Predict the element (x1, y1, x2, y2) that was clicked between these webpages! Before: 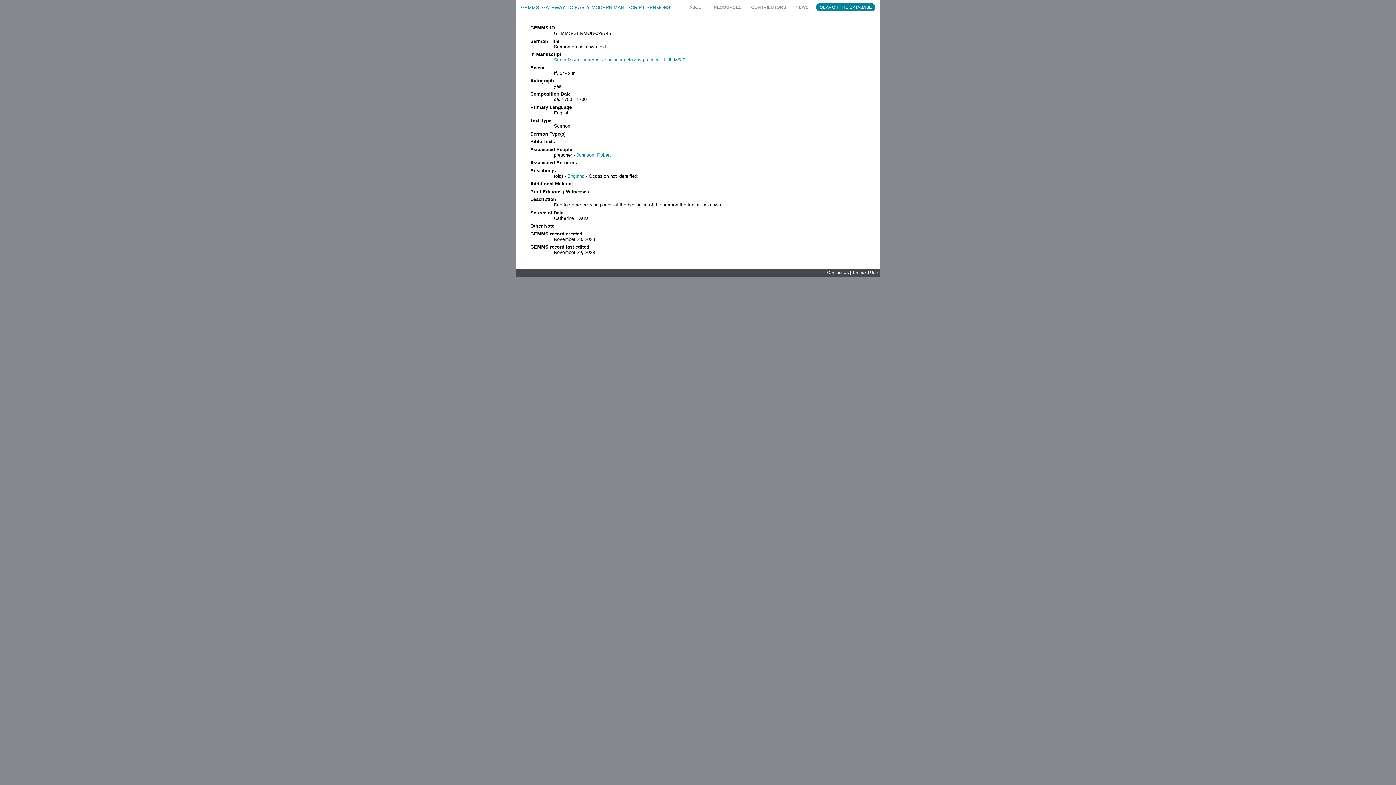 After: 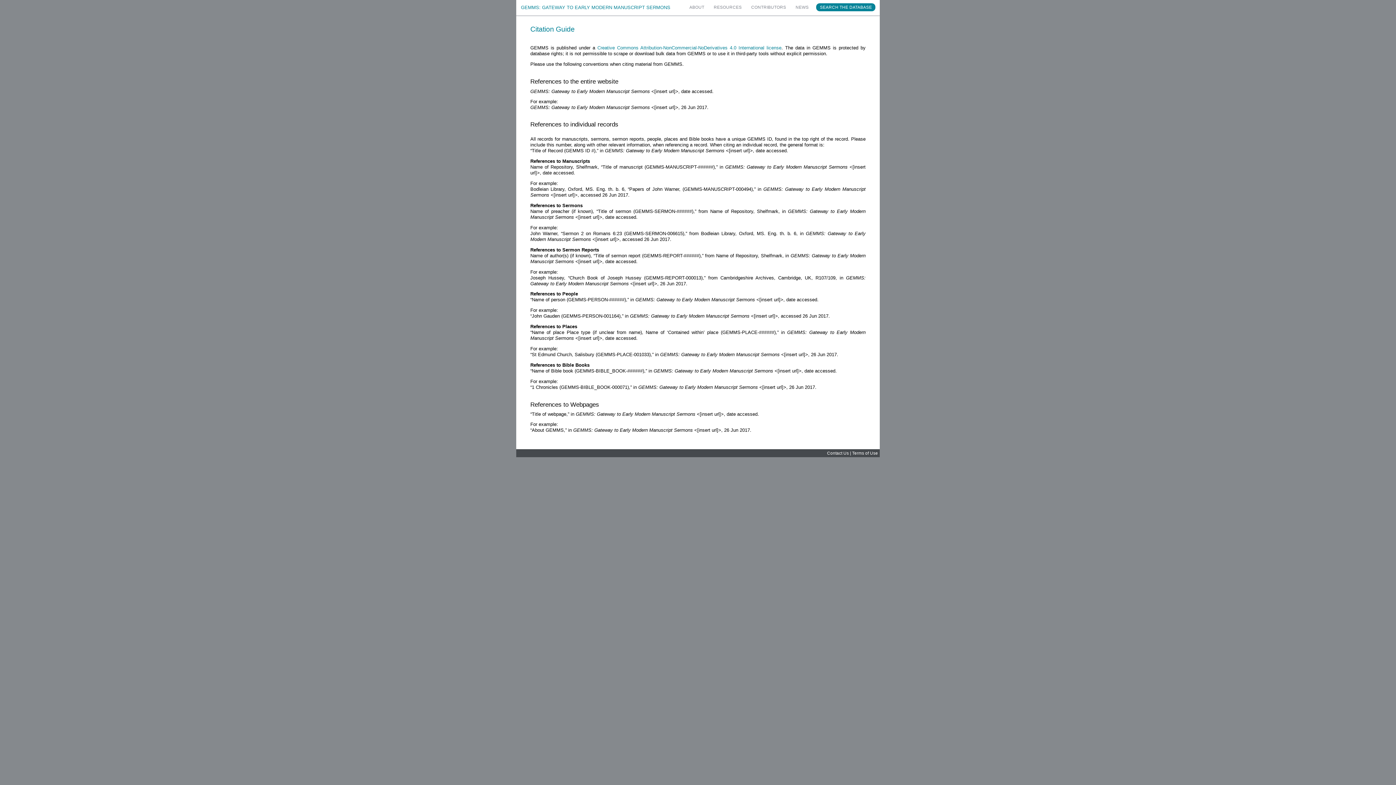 Action: bbox: (852, 270, 878, 275) label: Terms of Use